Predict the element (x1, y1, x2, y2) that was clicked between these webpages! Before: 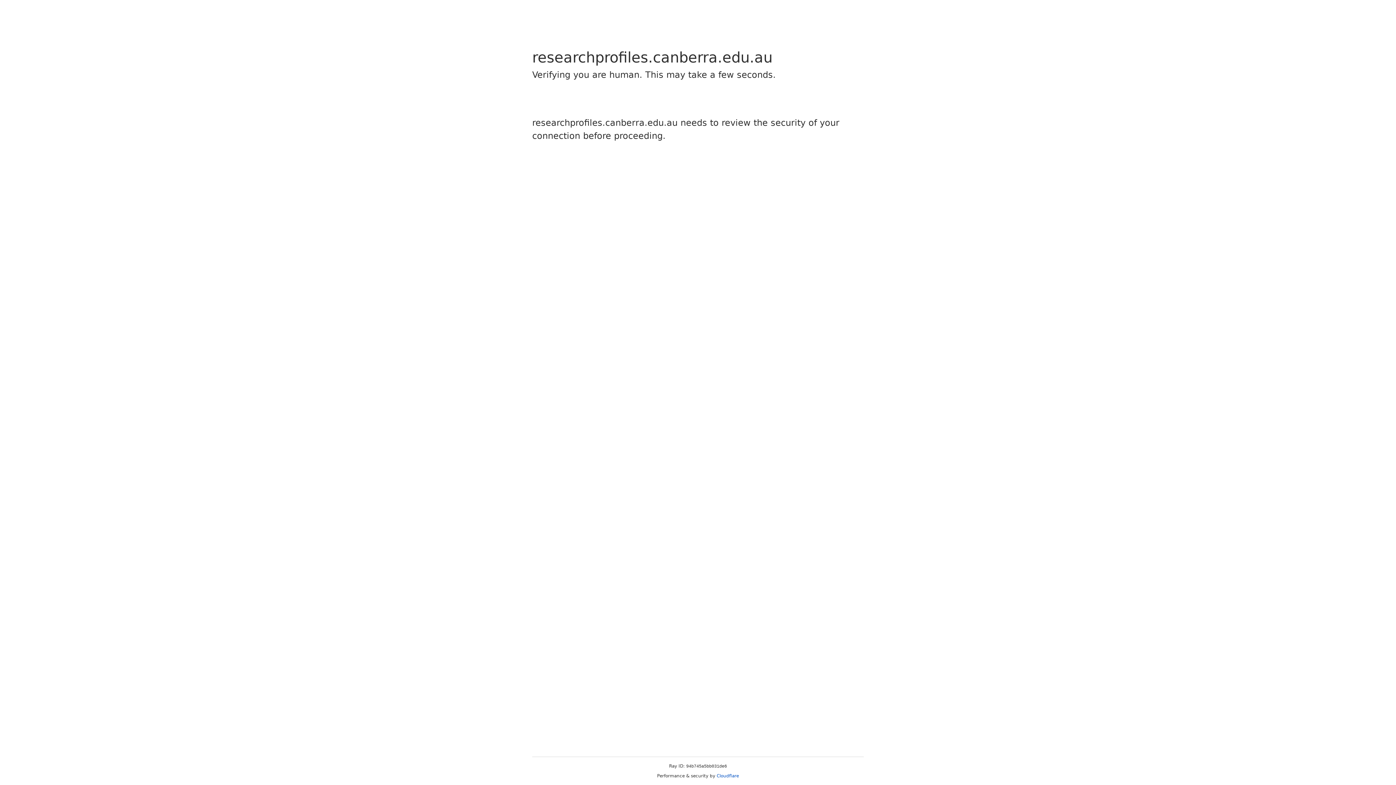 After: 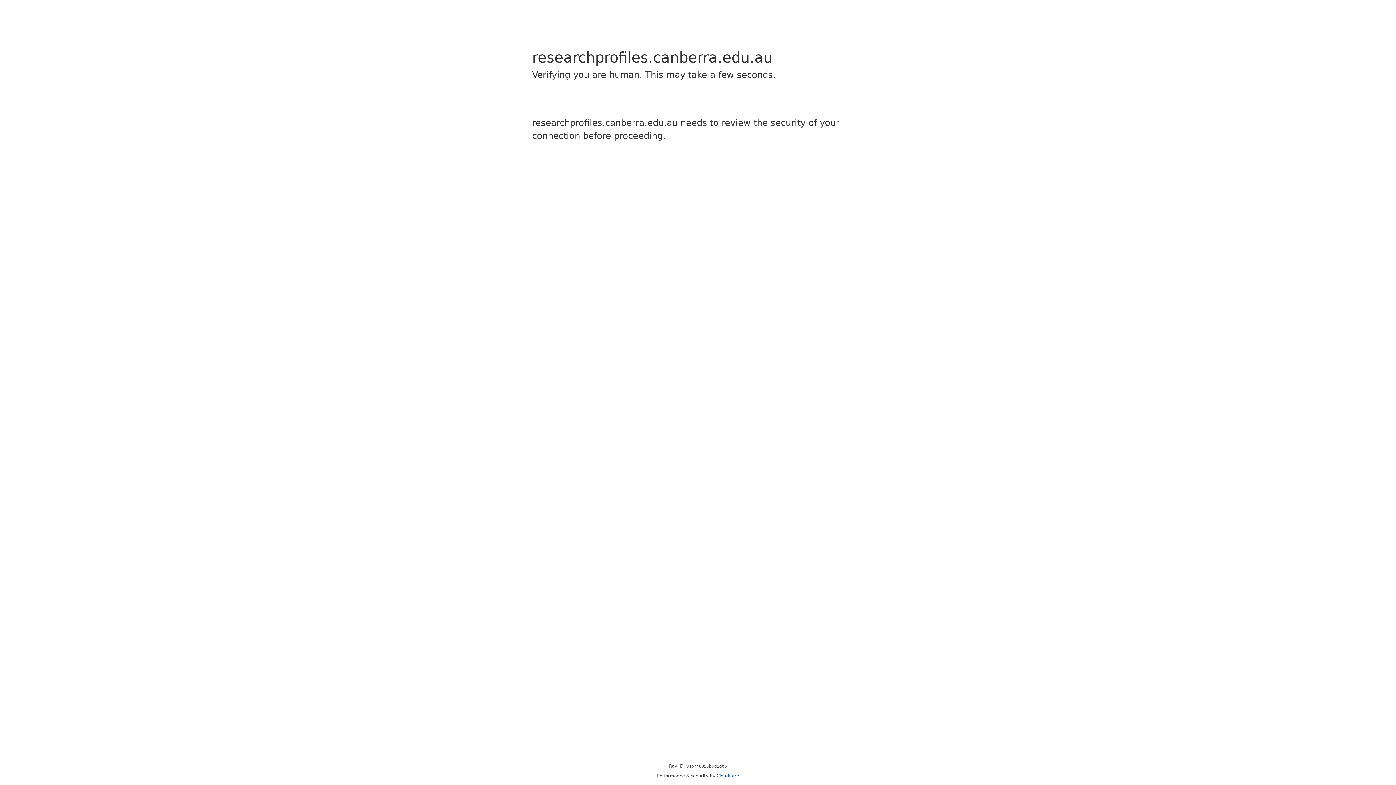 Action: label: Cloudflare bbox: (716, 773, 739, 778)